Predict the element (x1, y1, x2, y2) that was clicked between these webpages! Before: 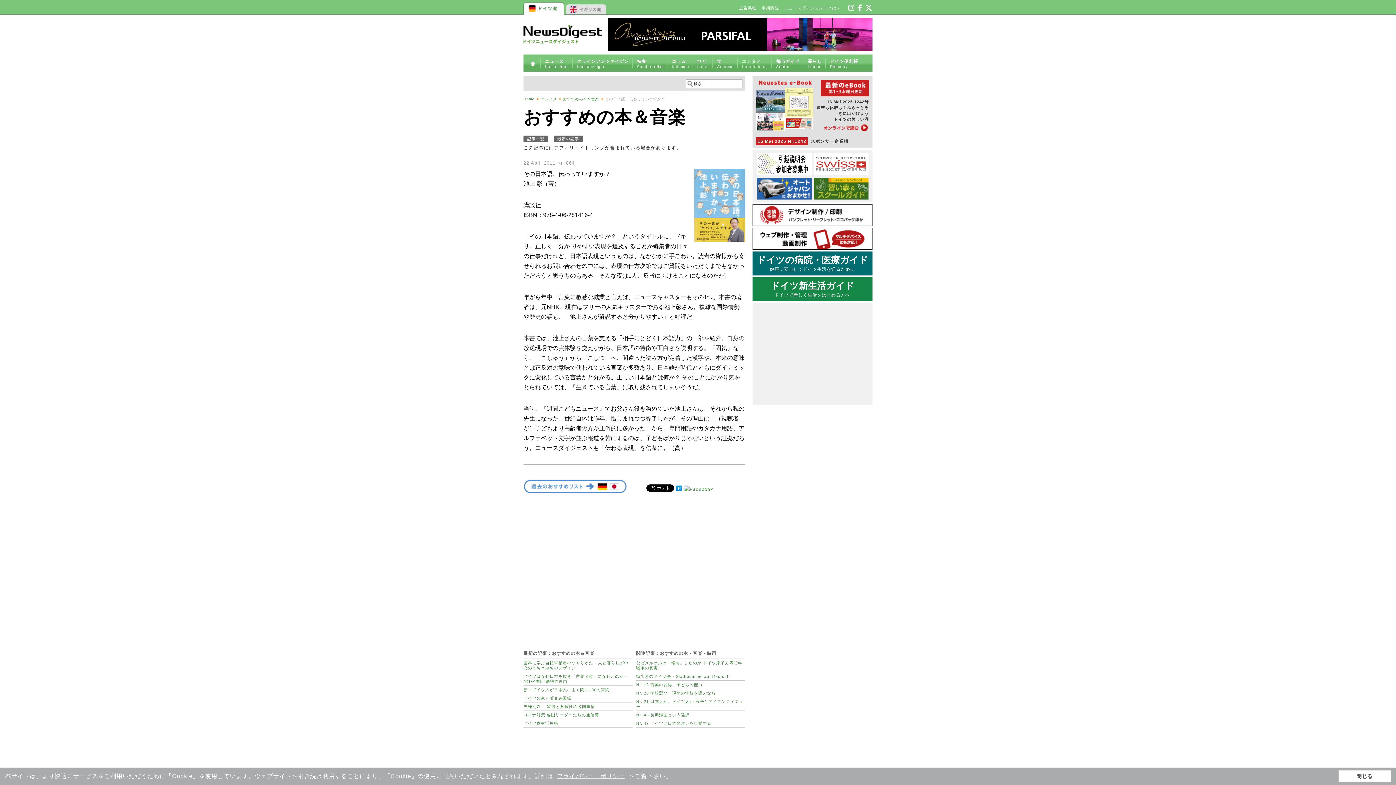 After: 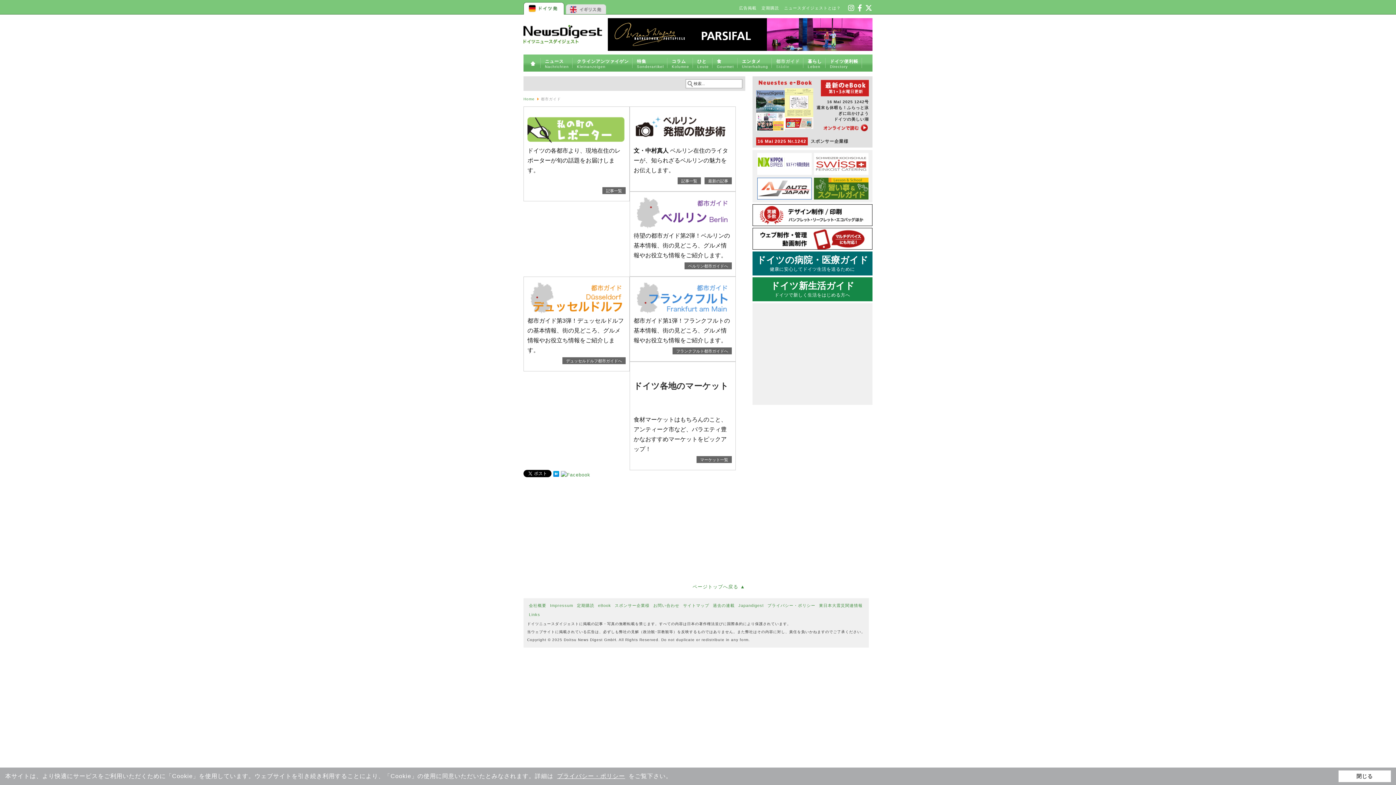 Action: label: 都市ガイド
Städte bbox: (775, 58, 800, 68)